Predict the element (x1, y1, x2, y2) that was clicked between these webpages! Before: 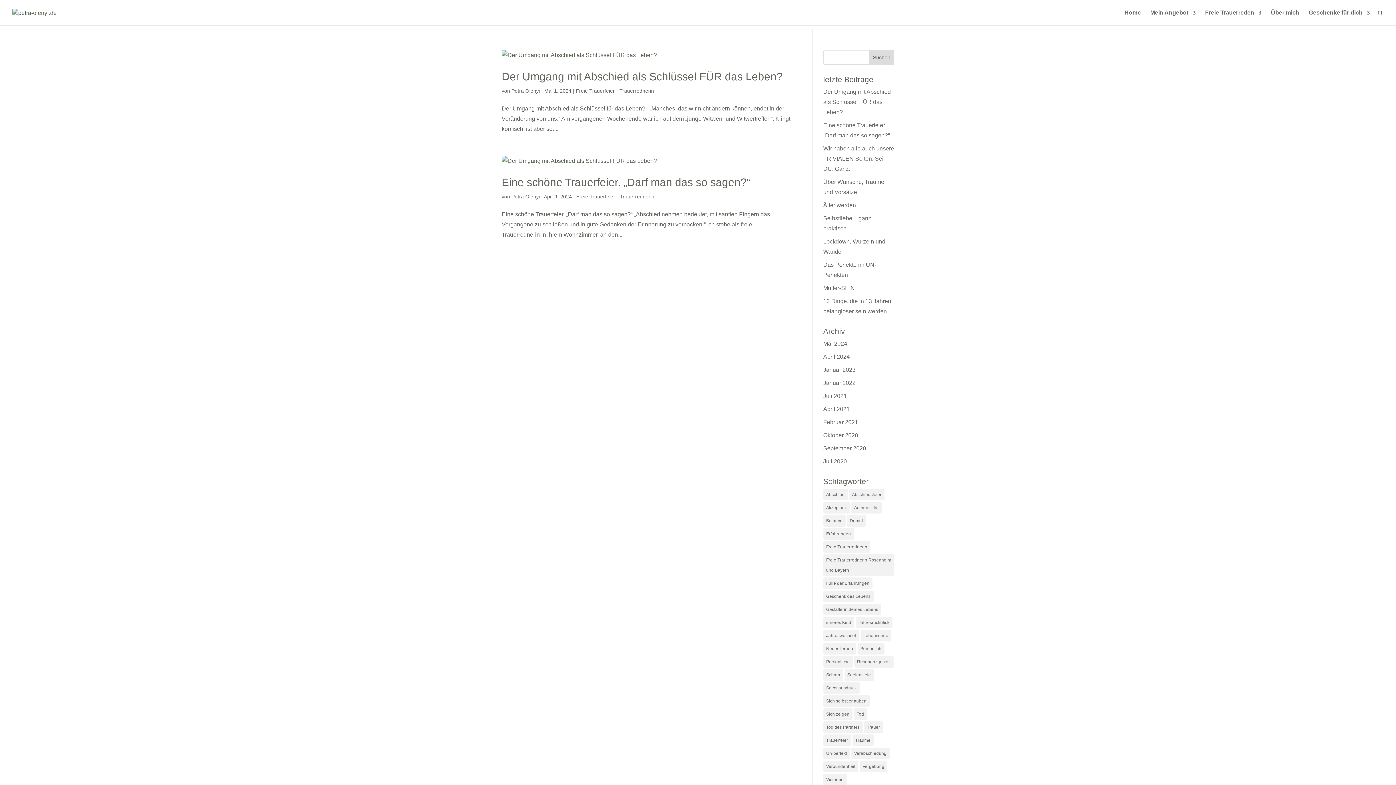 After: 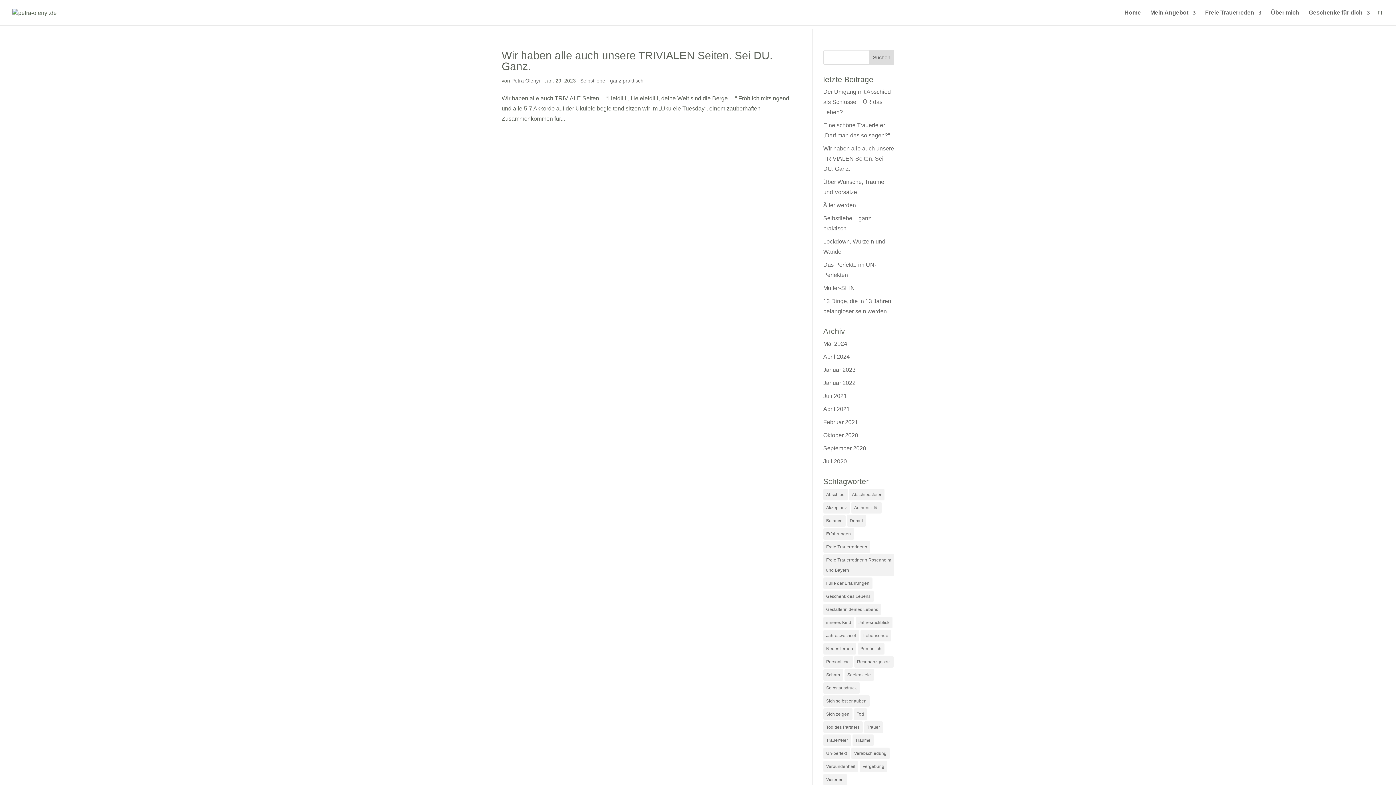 Action: label: Authentizität (1 Eintrag) bbox: (851, 502, 881, 513)